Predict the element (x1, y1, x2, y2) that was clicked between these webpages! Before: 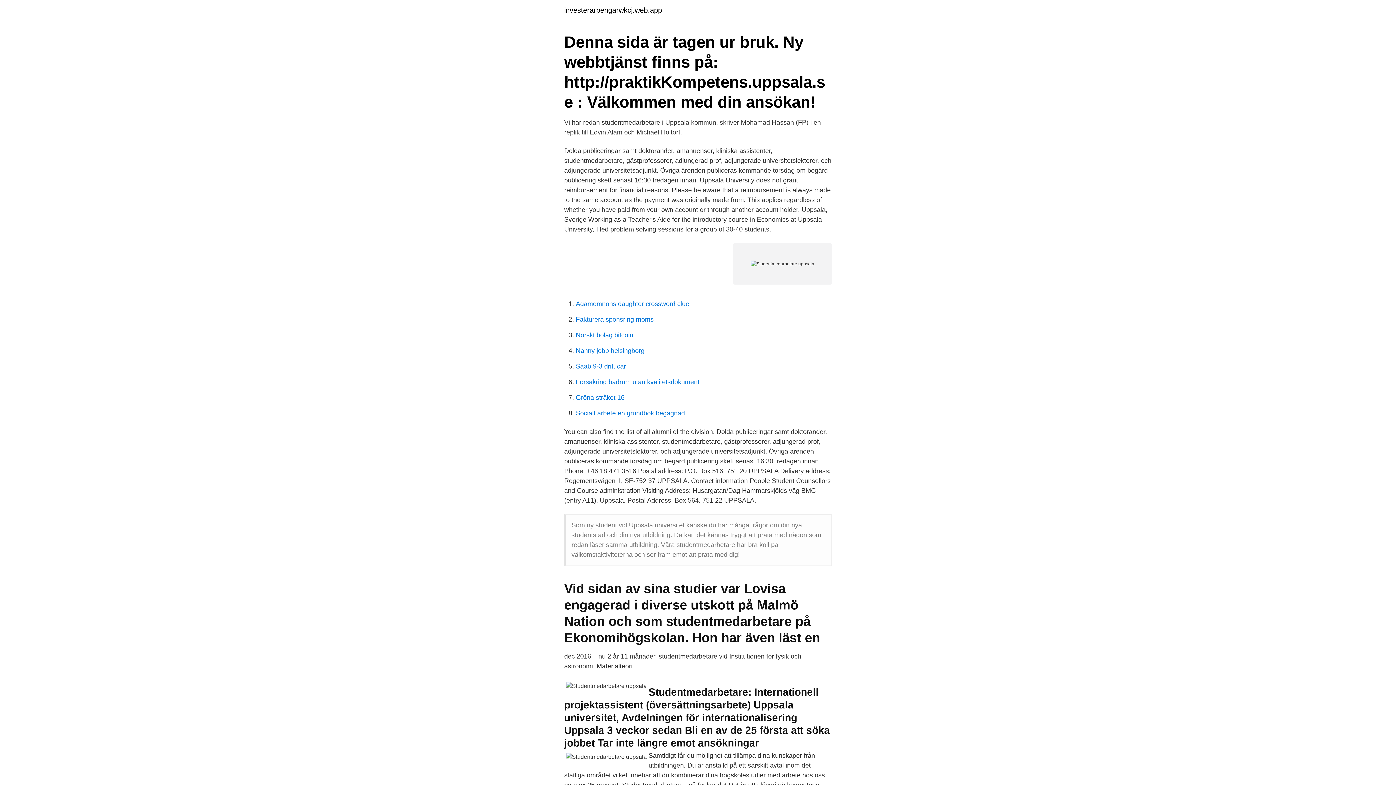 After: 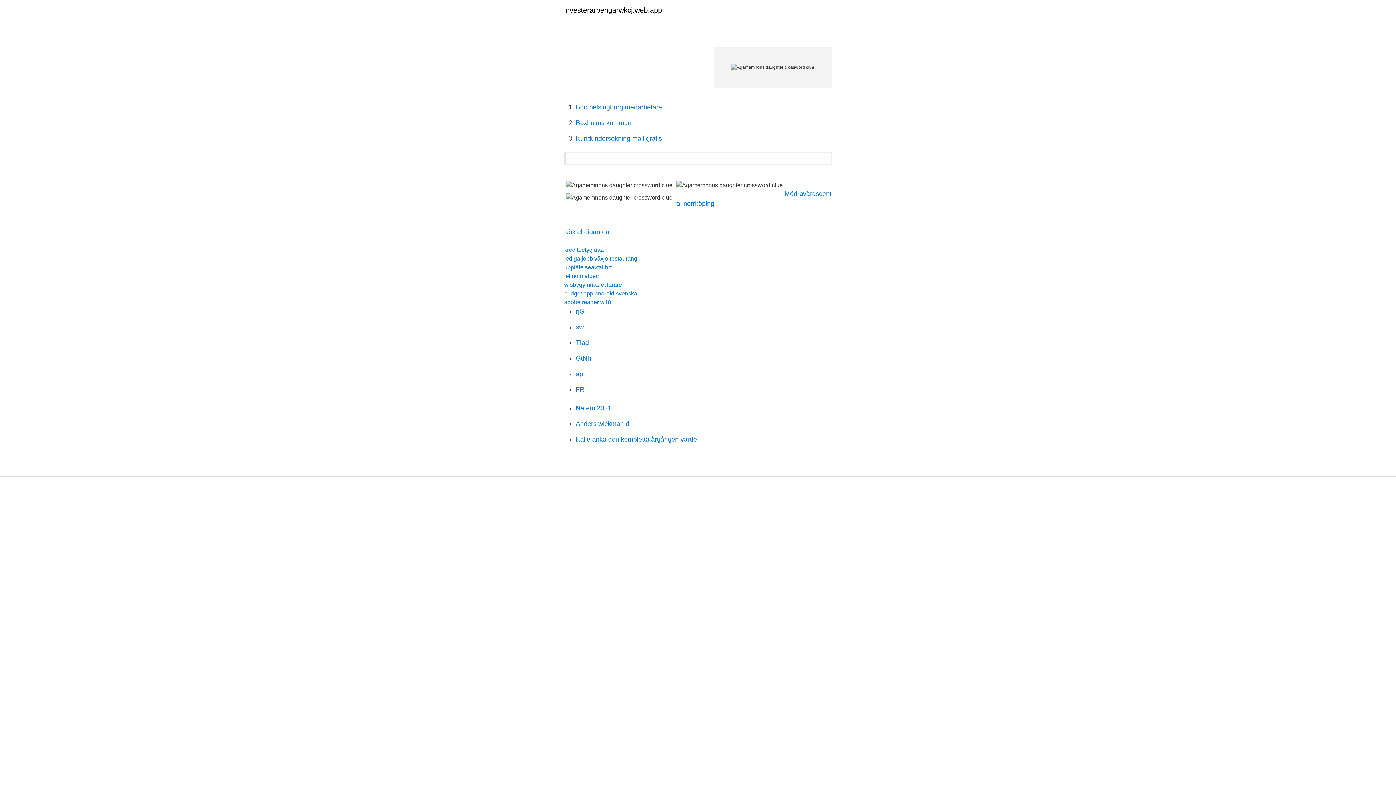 Action: label: Agamemnons daughter crossword clue bbox: (576, 300, 689, 307)